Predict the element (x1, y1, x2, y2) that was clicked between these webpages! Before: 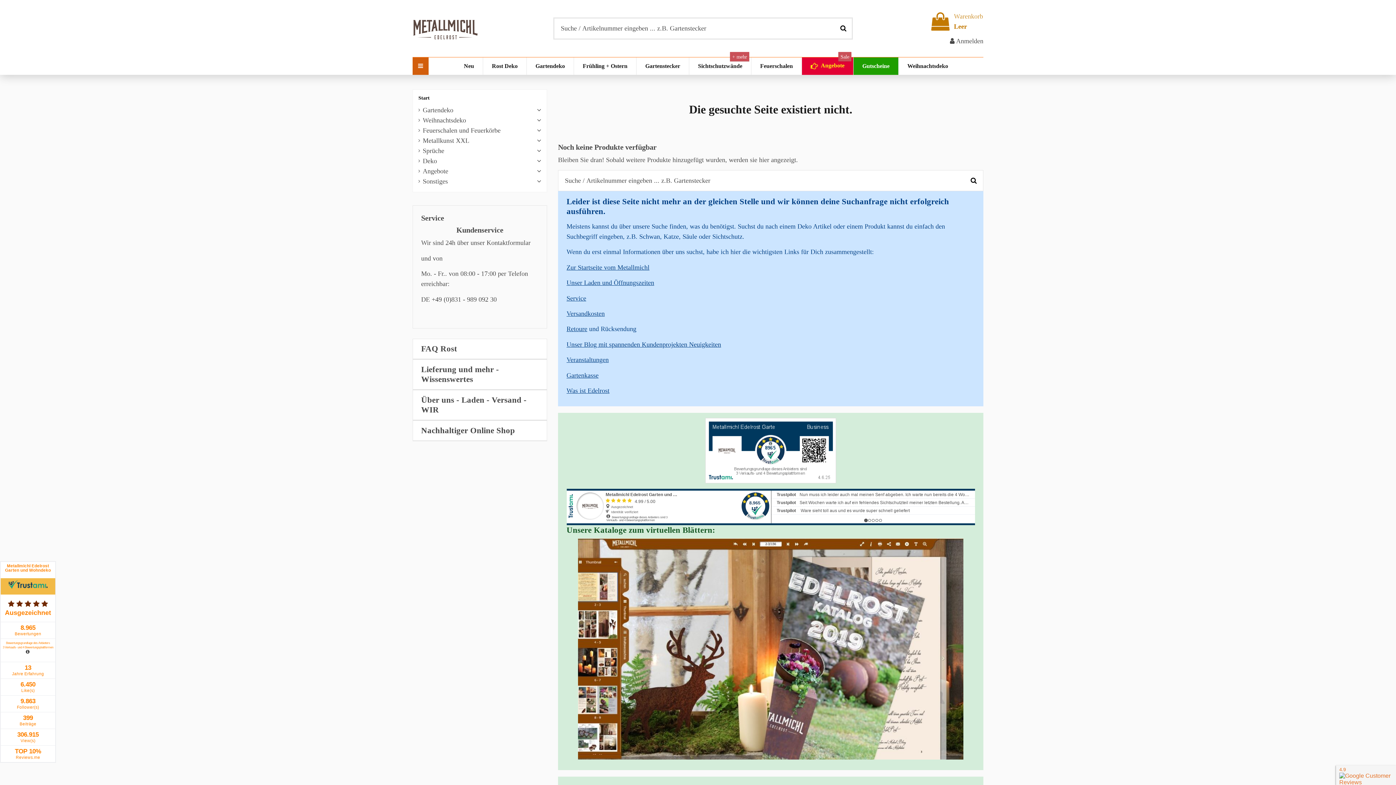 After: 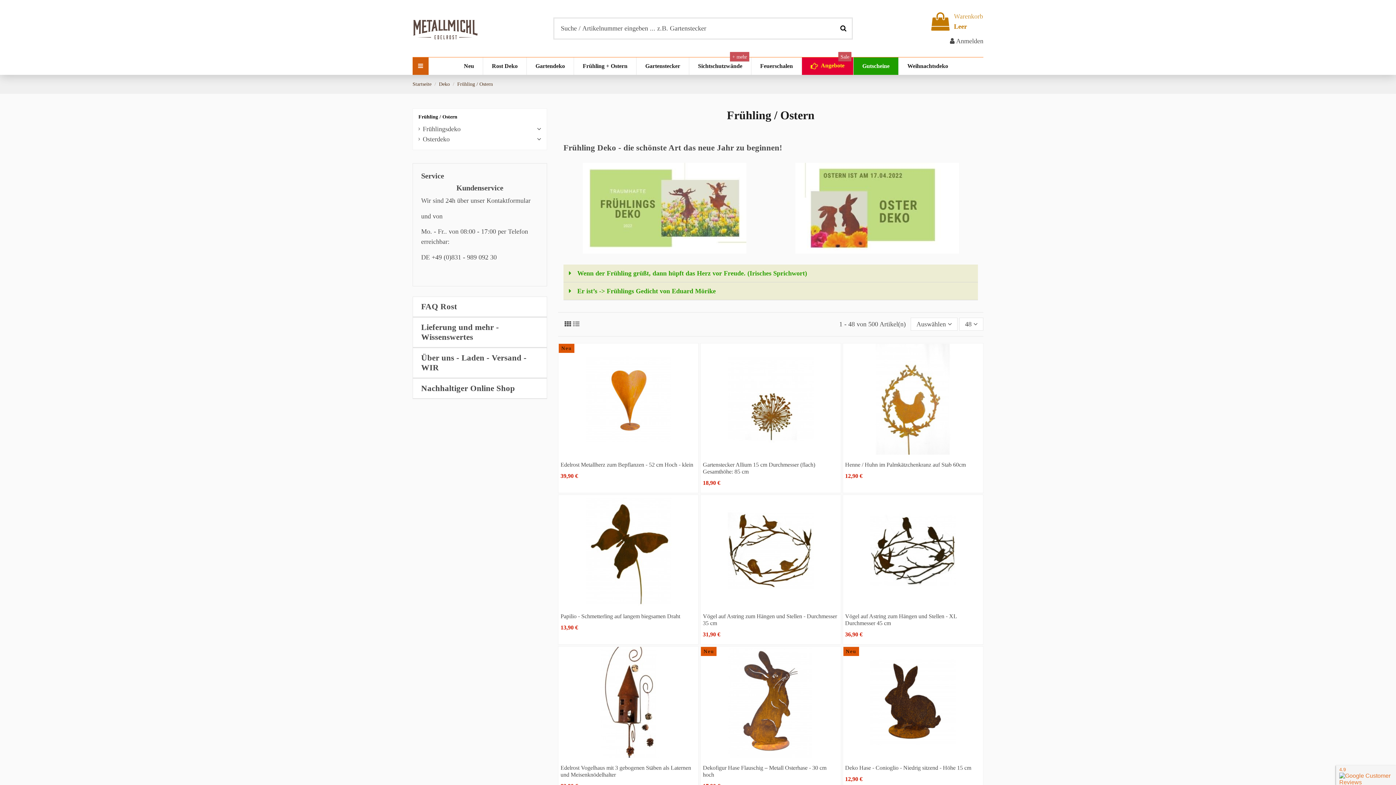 Action: bbox: (573, 57, 636, 74) label: Frühling + Ostern